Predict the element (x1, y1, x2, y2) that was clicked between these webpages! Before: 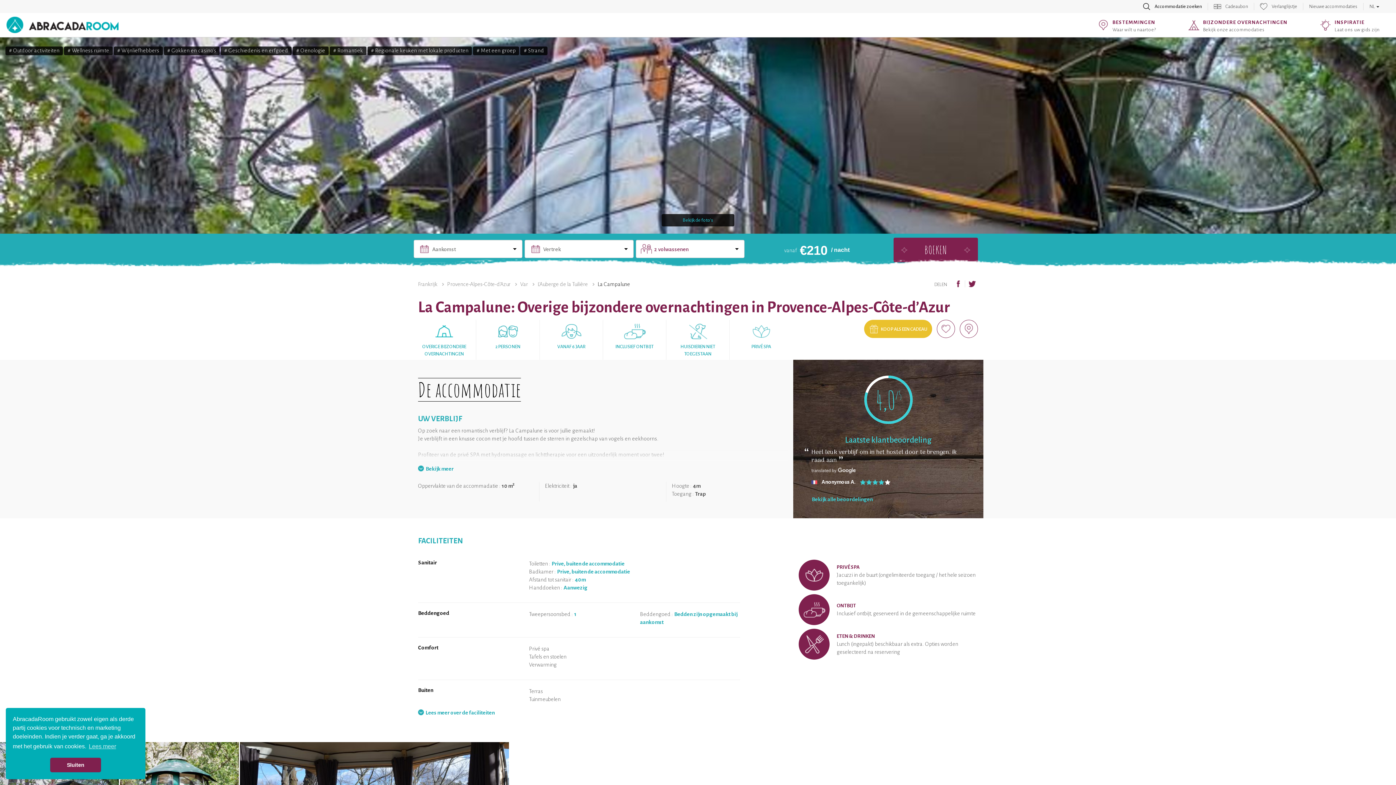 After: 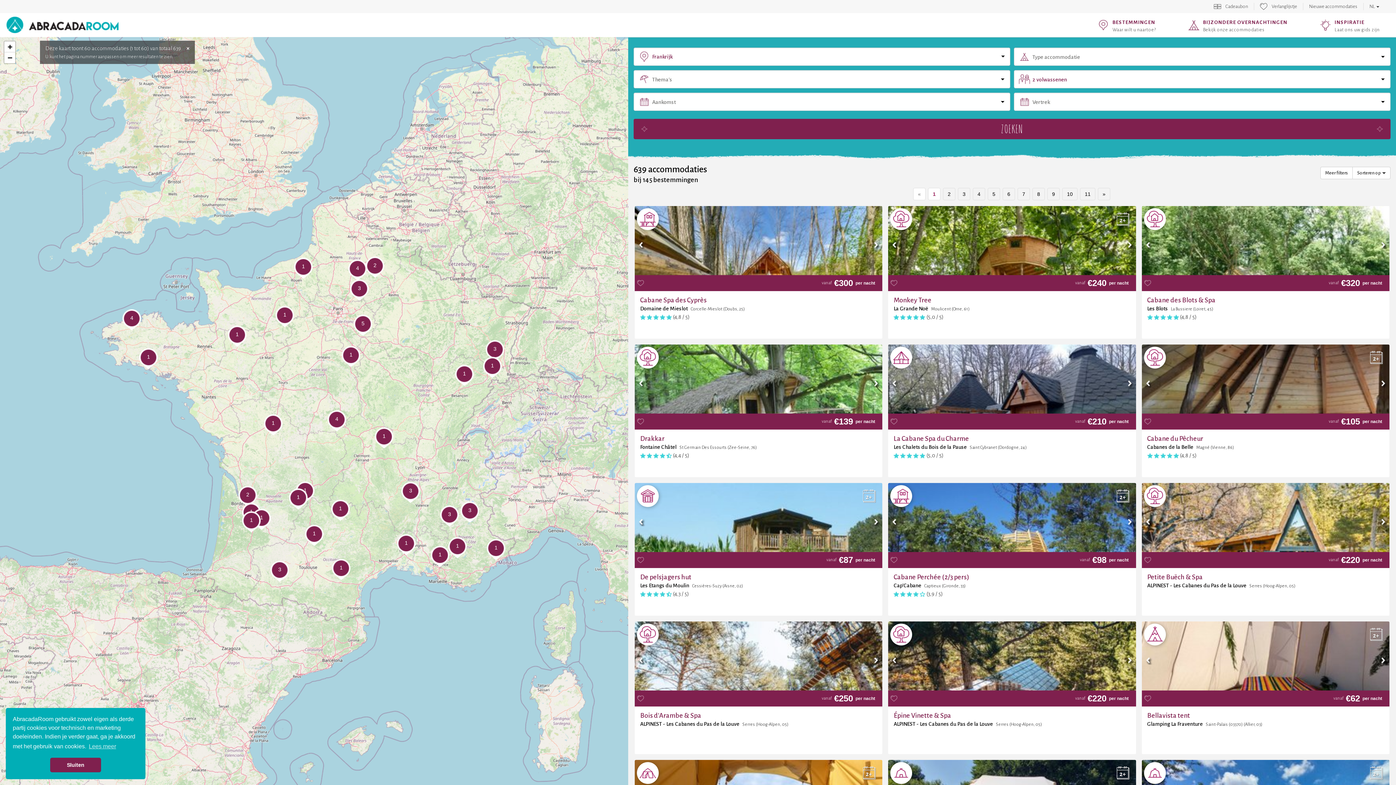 Action: label: Frankrijk bbox: (418, 281, 437, 287)